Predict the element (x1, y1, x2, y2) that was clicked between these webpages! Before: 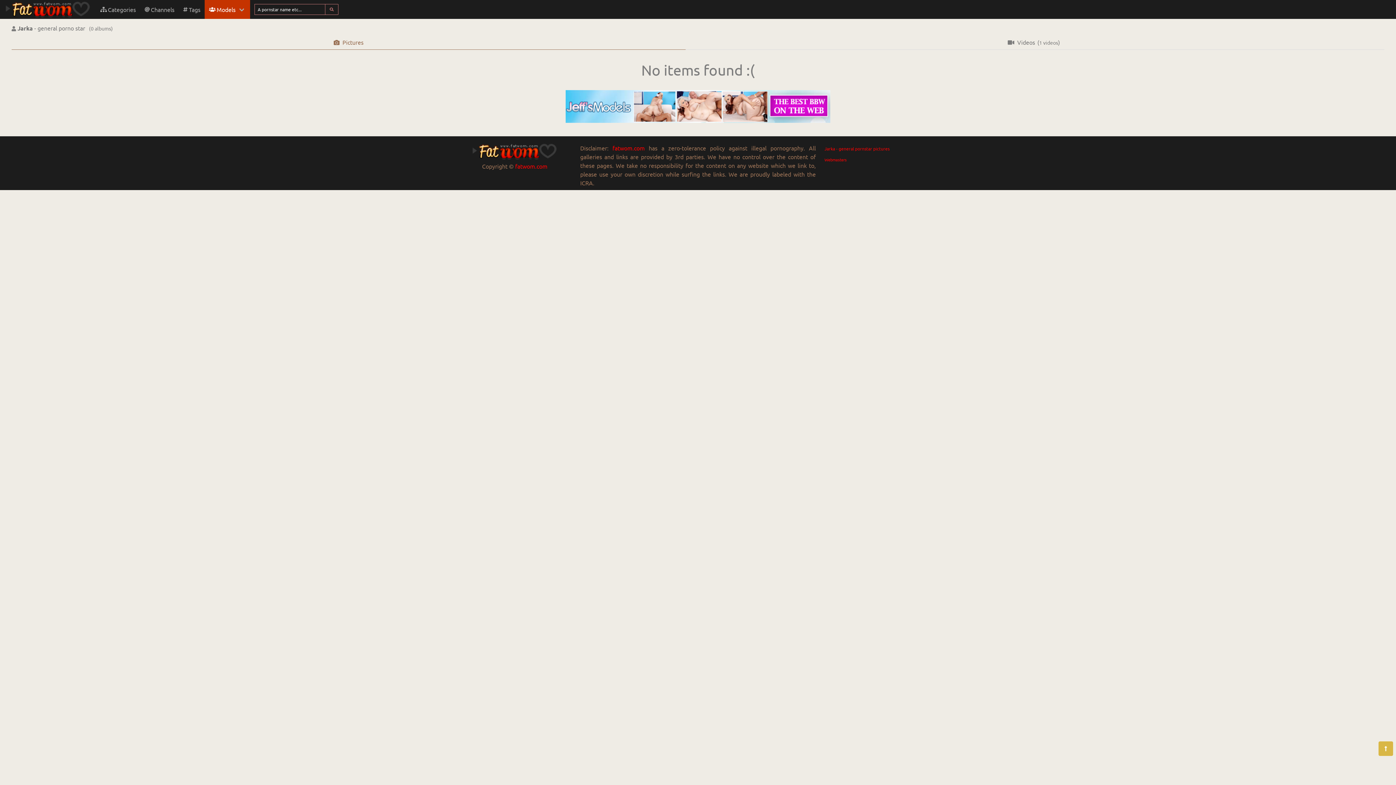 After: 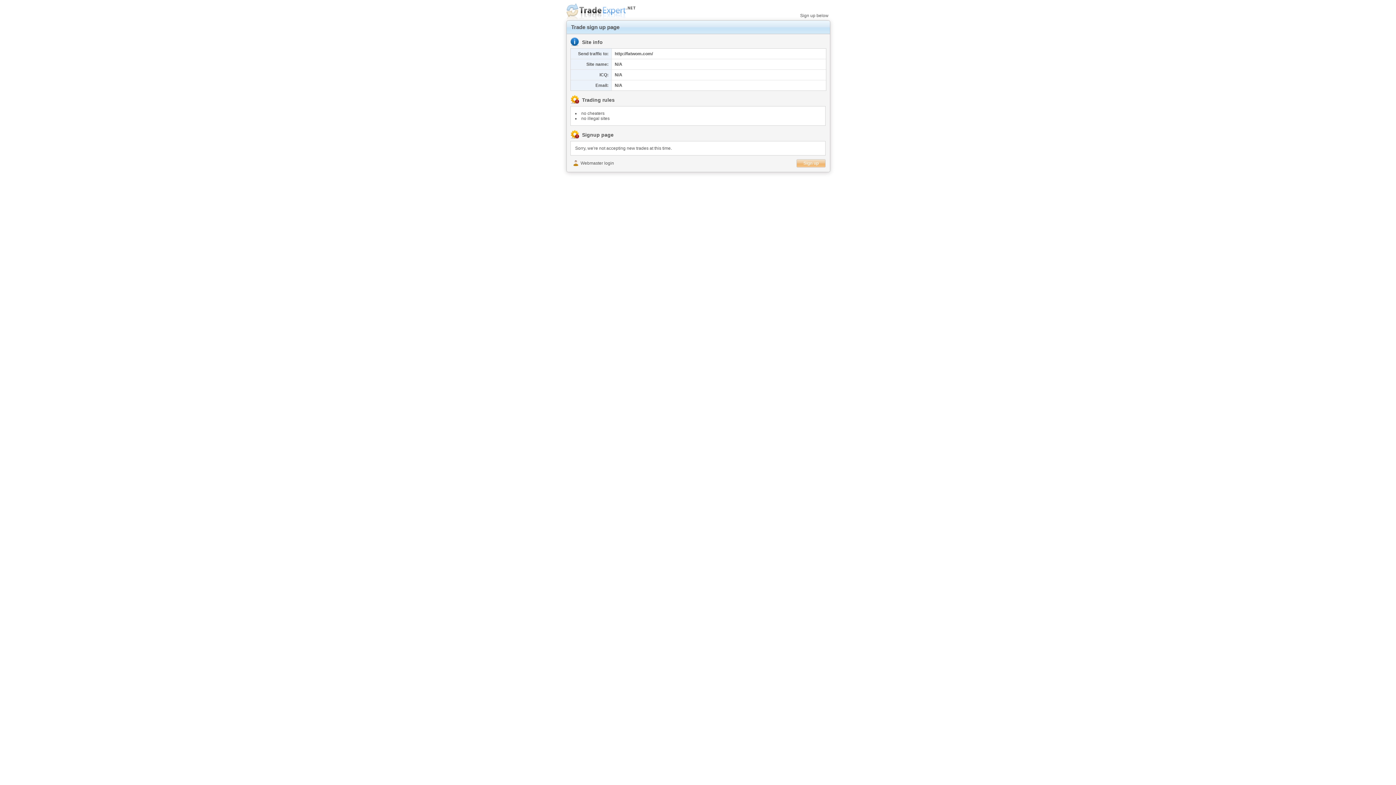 Action: bbox: (824, 156, 846, 162) label: Webmasters